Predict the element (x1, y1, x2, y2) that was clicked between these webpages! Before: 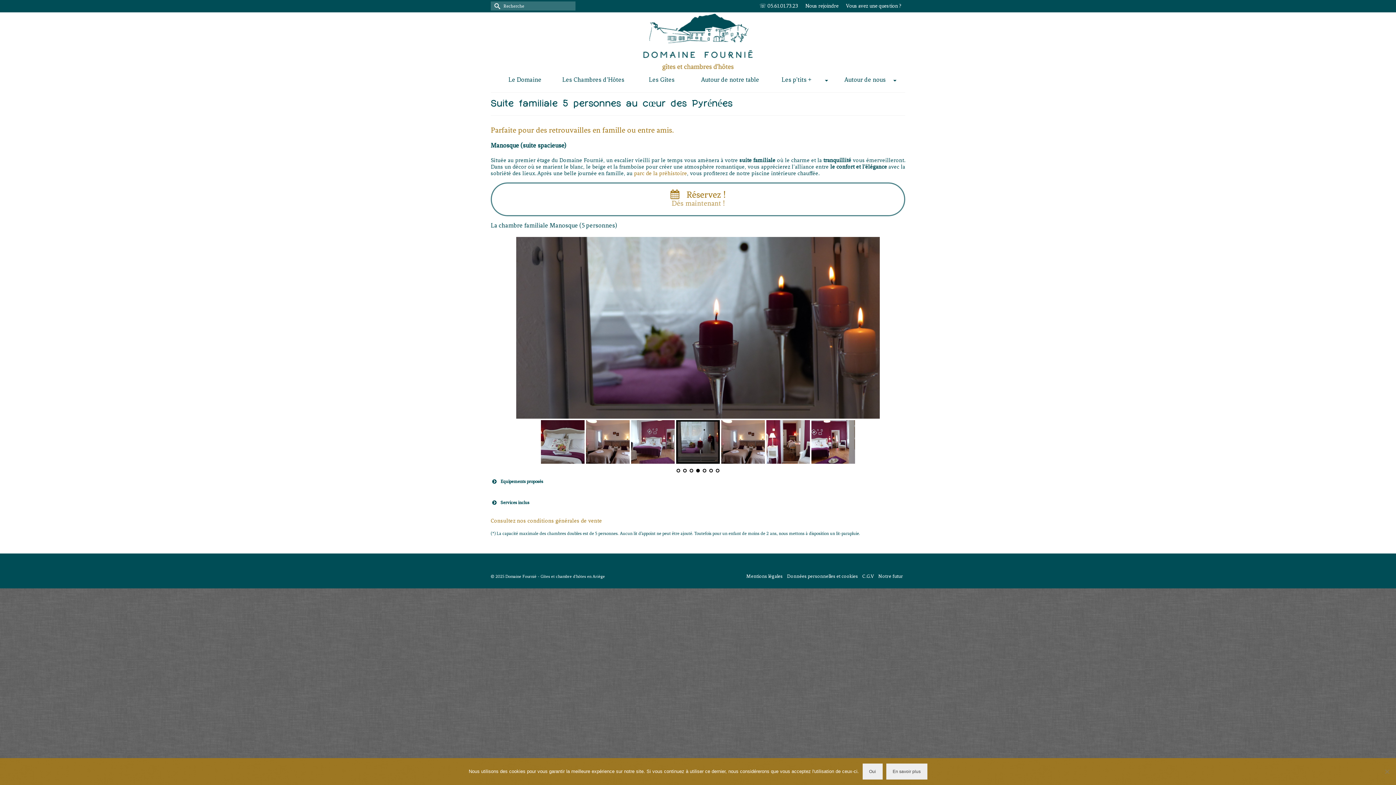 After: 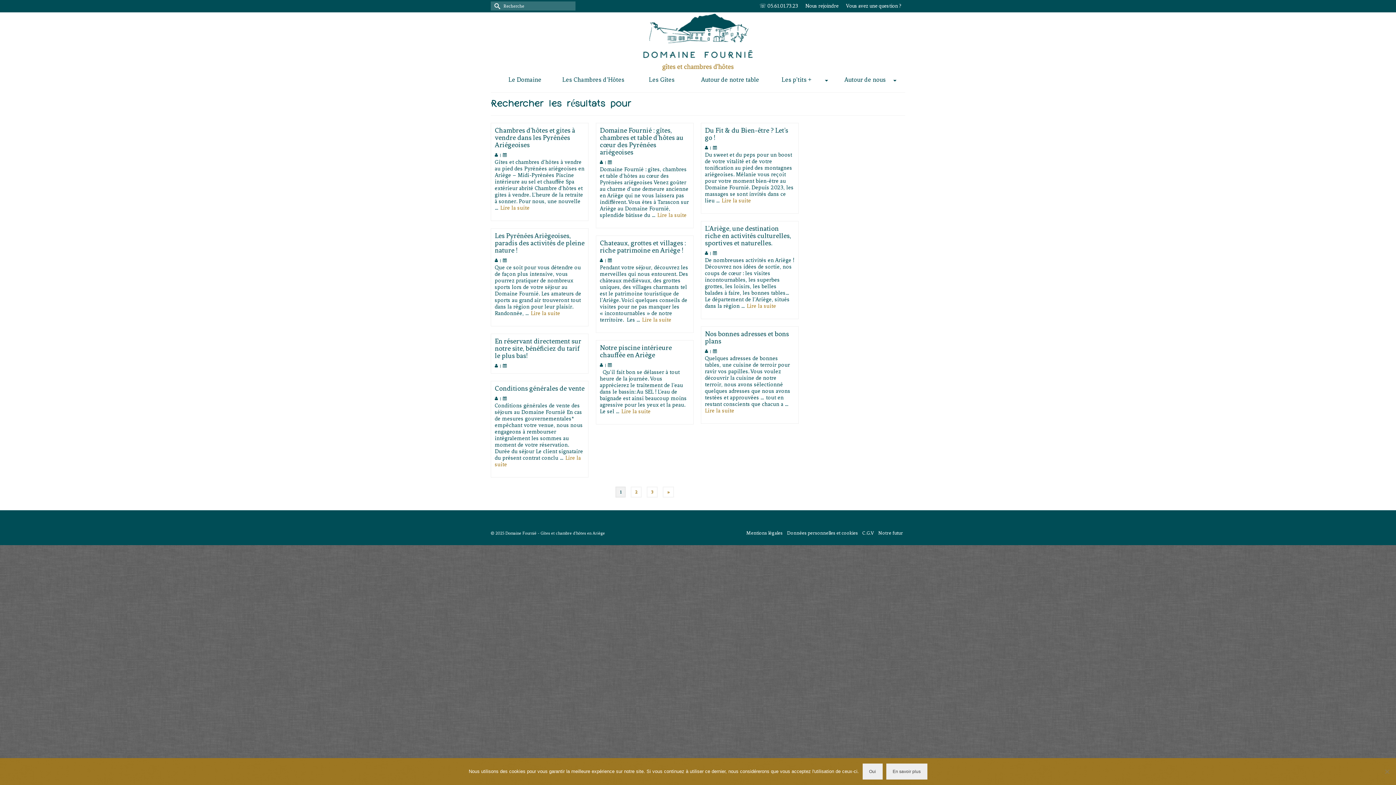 Action: bbox: (490, 1, 501, 10) label: Submit Search